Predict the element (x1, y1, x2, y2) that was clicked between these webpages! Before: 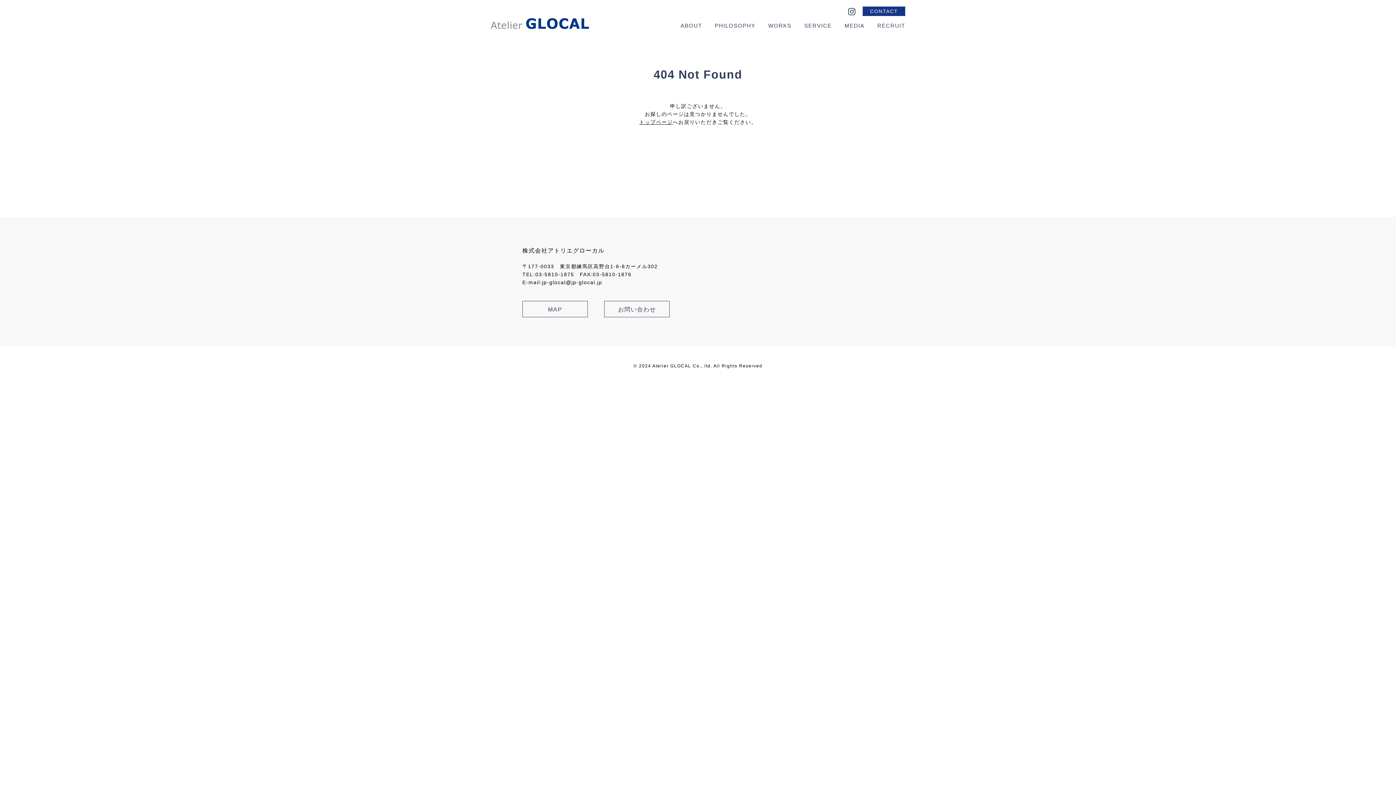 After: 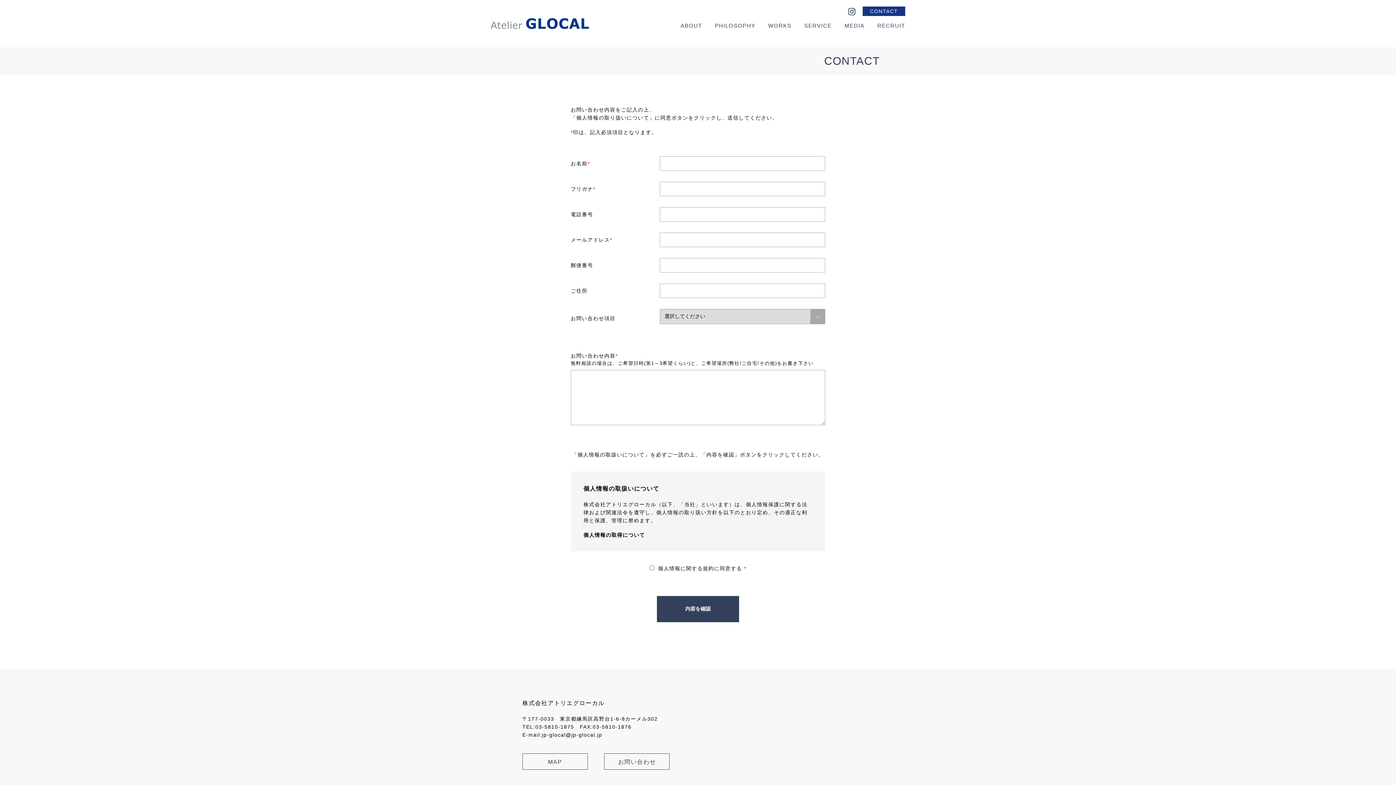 Action: label: CONTACT bbox: (862, 6, 905, 16)